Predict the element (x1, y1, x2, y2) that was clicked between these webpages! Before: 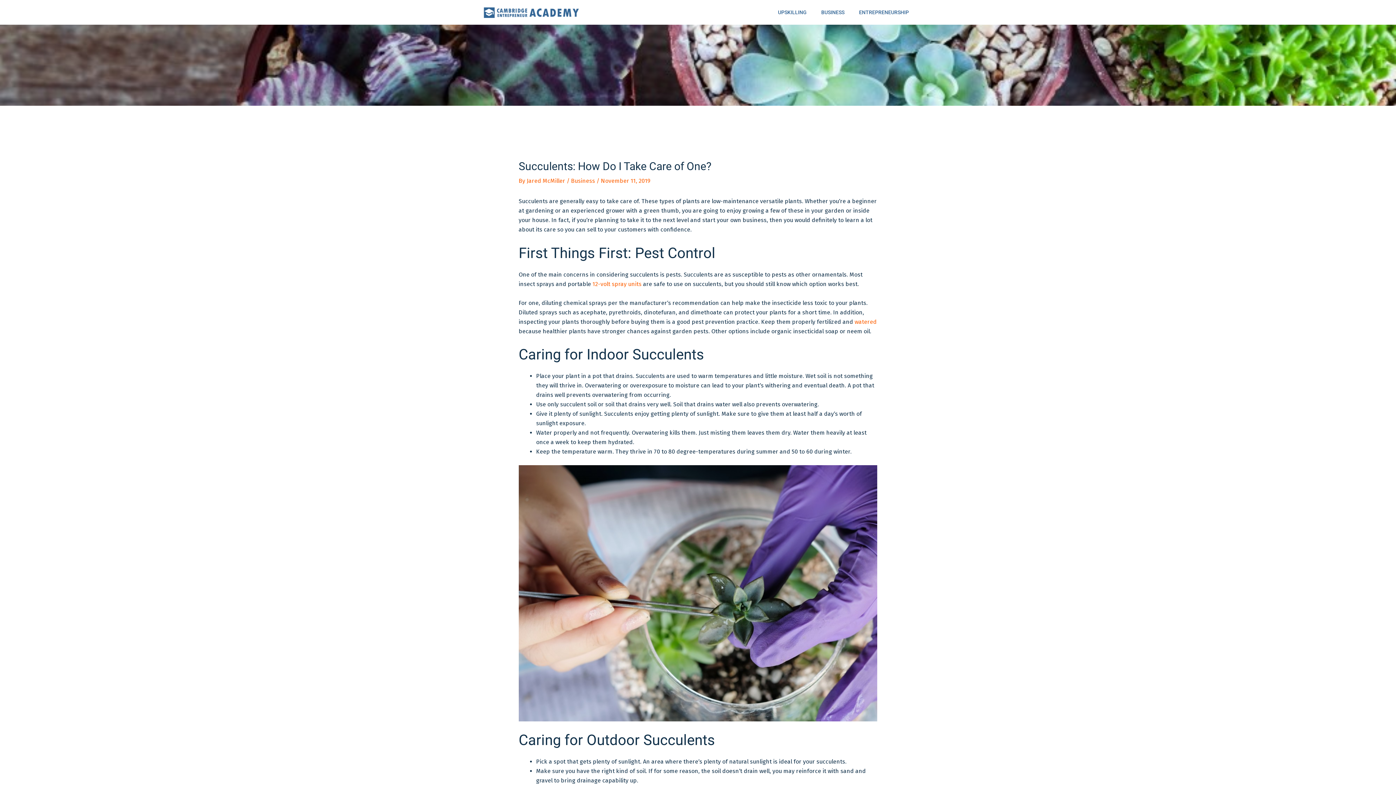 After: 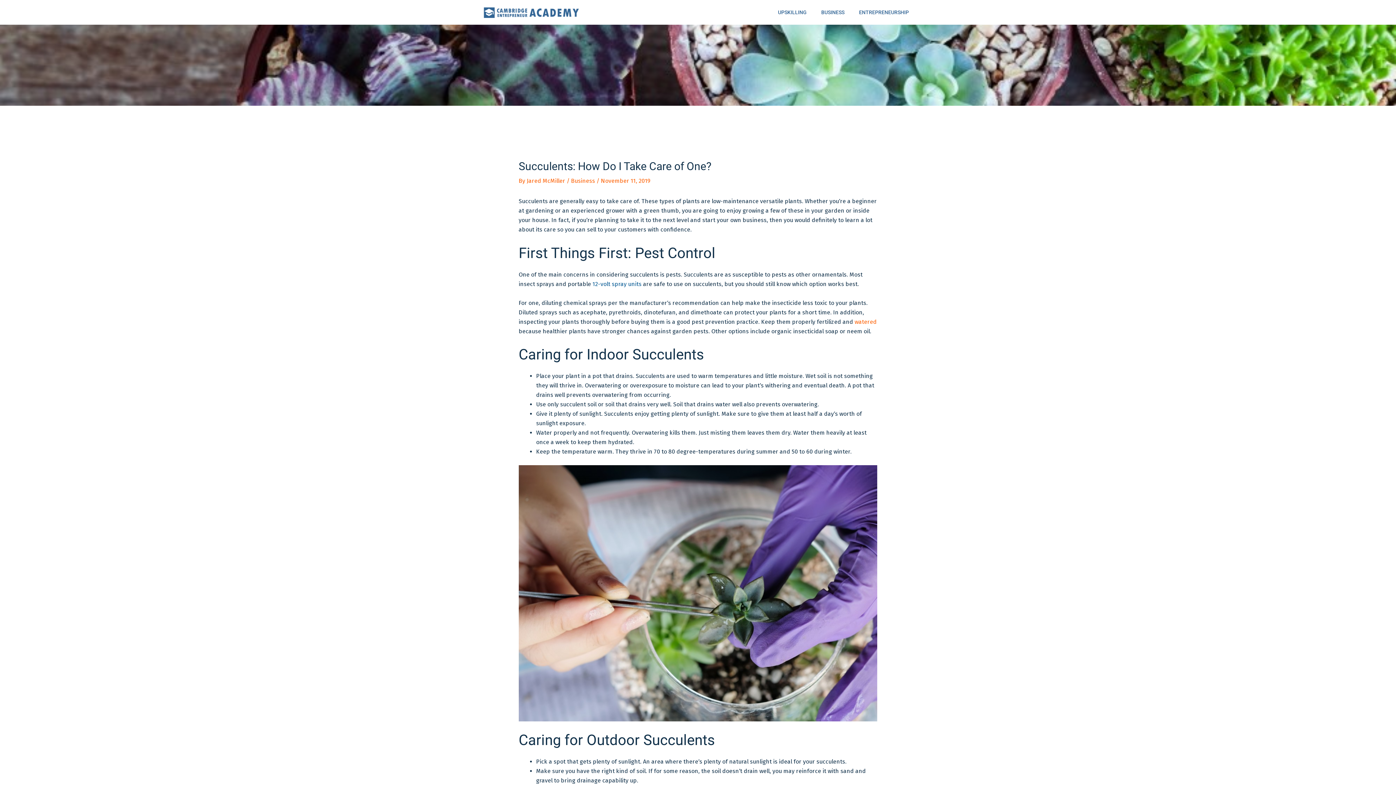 Action: bbox: (592, 280, 641, 287) label: 12-volt spray units